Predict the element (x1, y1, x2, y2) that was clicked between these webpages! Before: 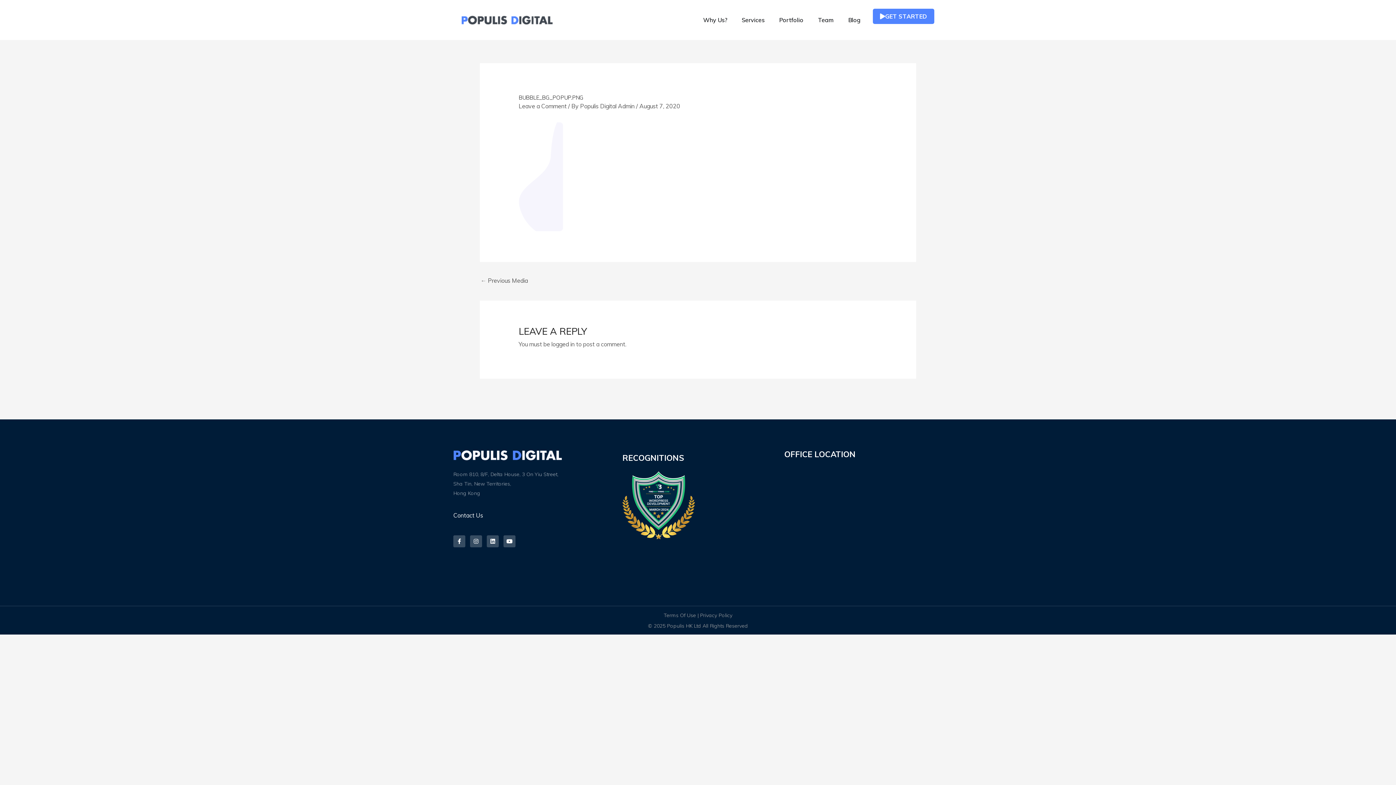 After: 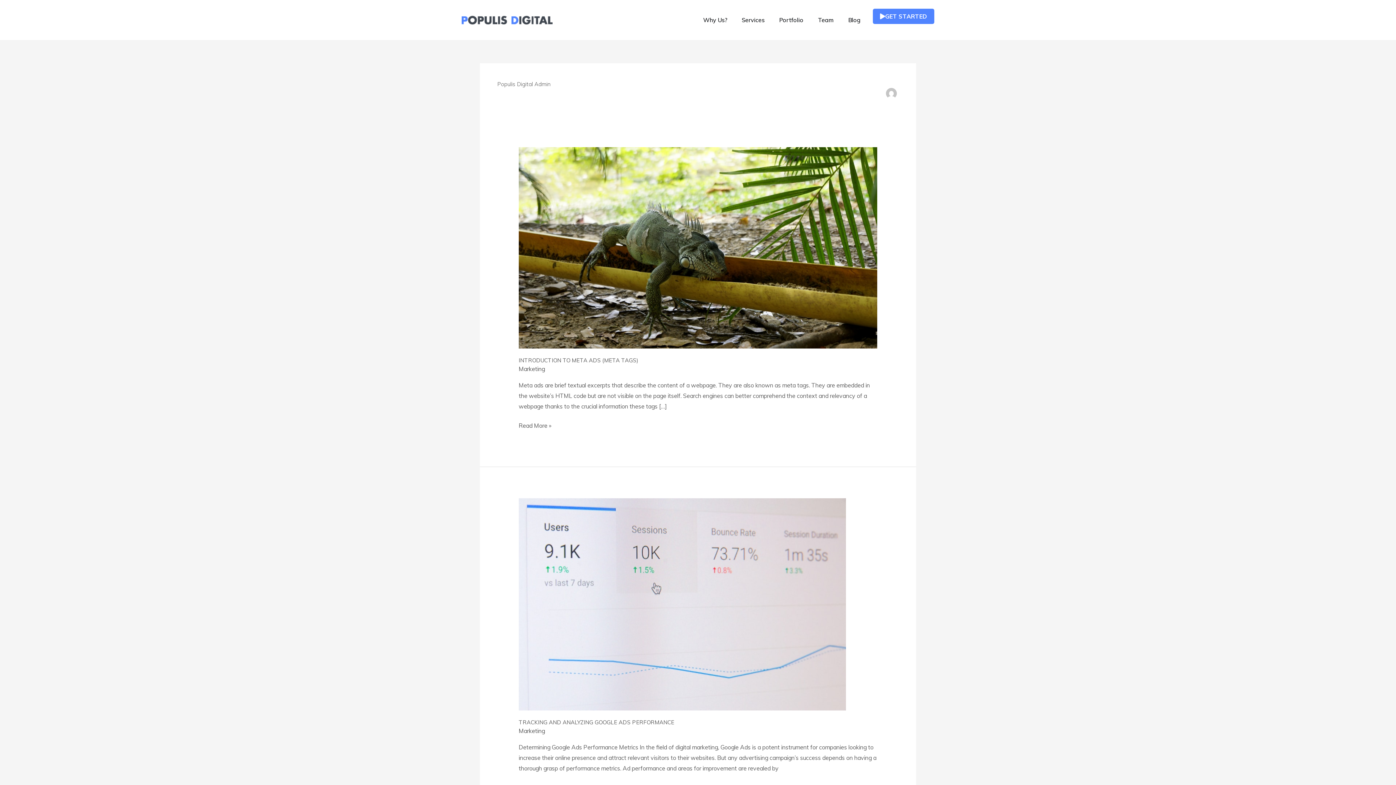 Action: label: Populis Digital Admin  bbox: (580, 102, 636, 109)